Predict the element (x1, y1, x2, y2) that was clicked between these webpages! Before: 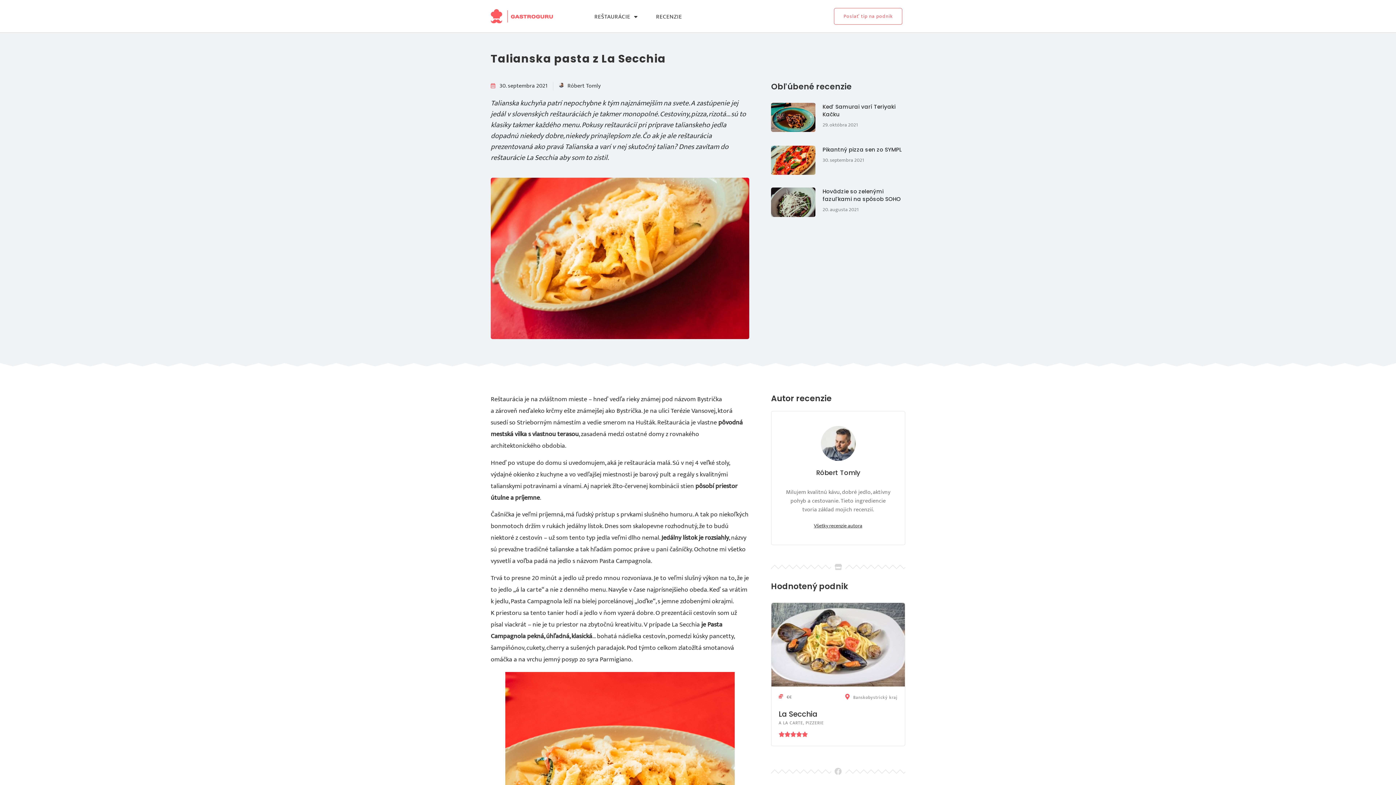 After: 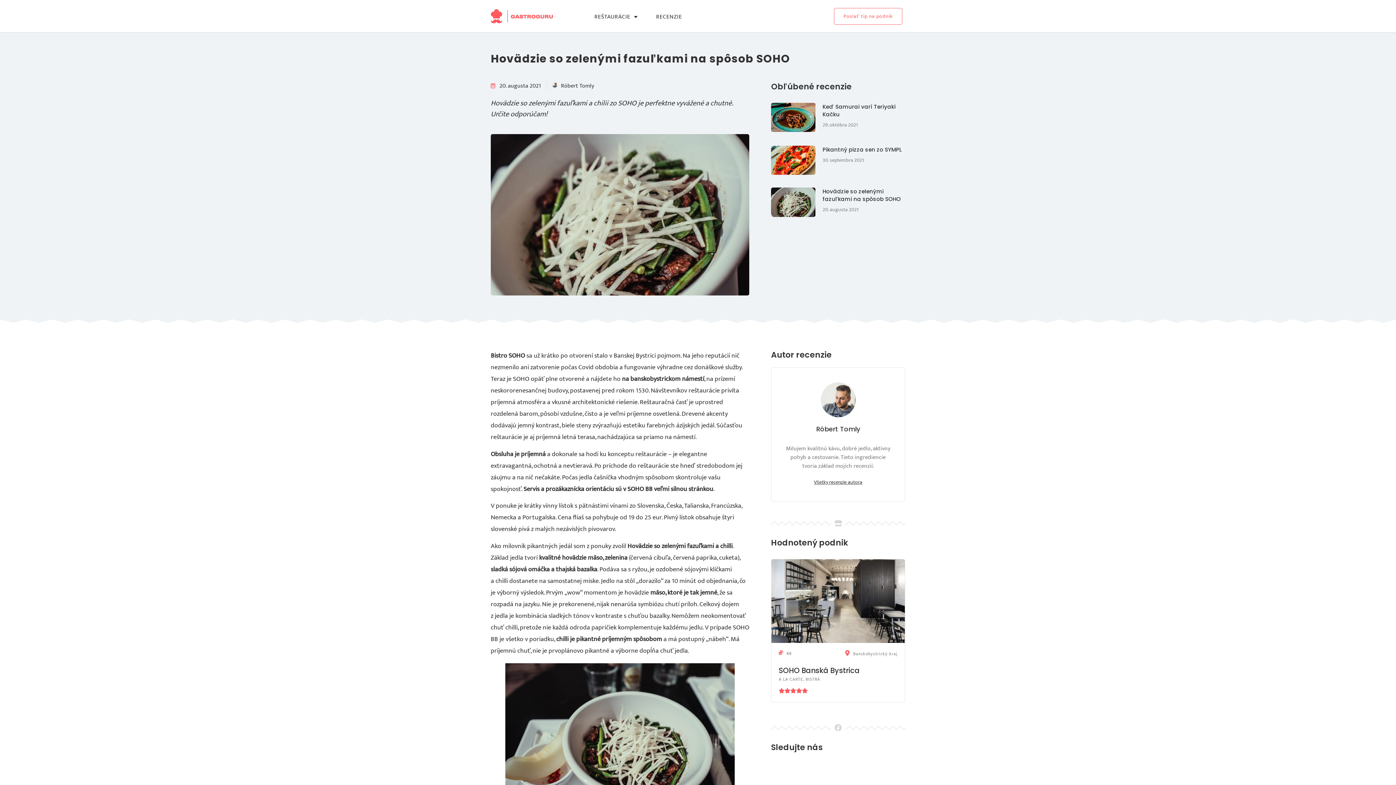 Action: label: Hovädzie so zelenými fazuľkami na spôsob SOHO bbox: (822, 187, 901, 203)